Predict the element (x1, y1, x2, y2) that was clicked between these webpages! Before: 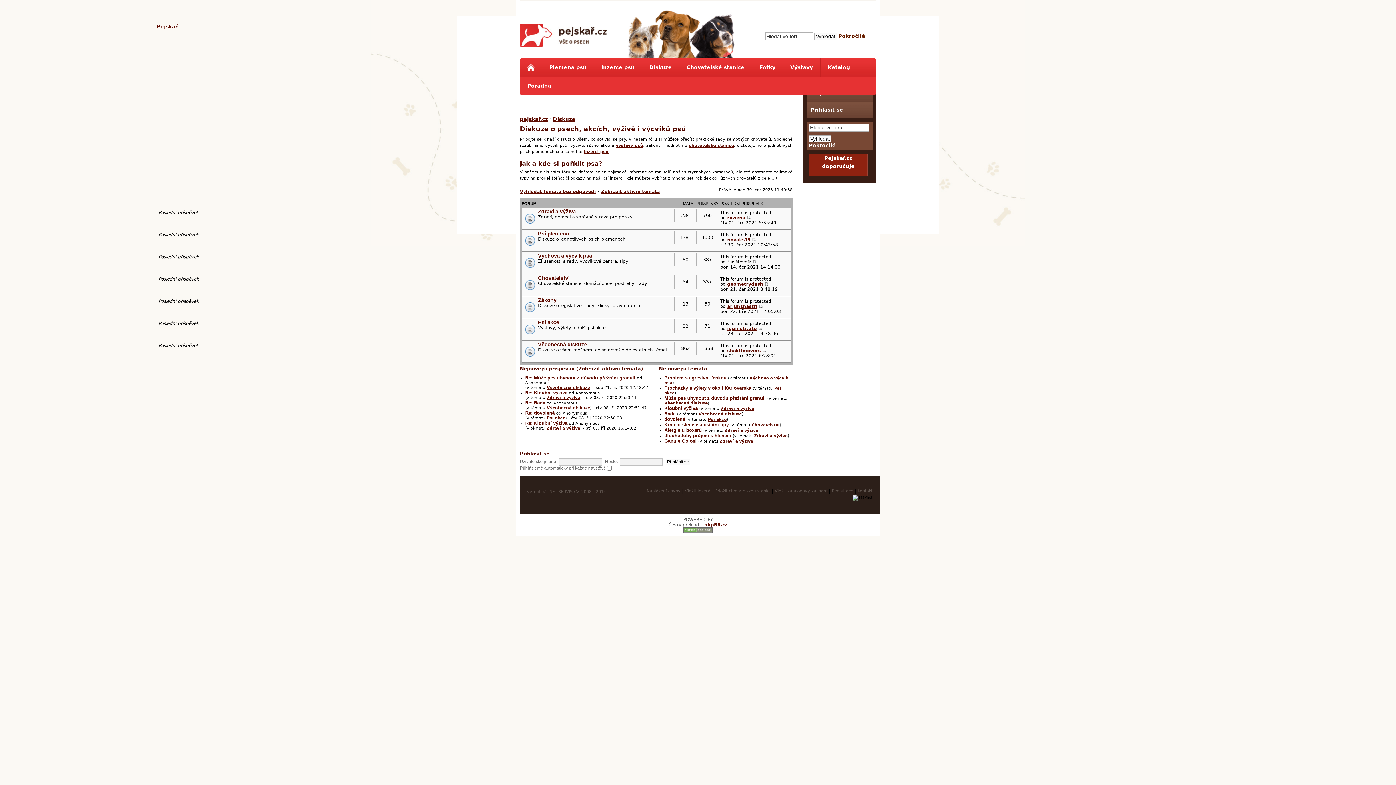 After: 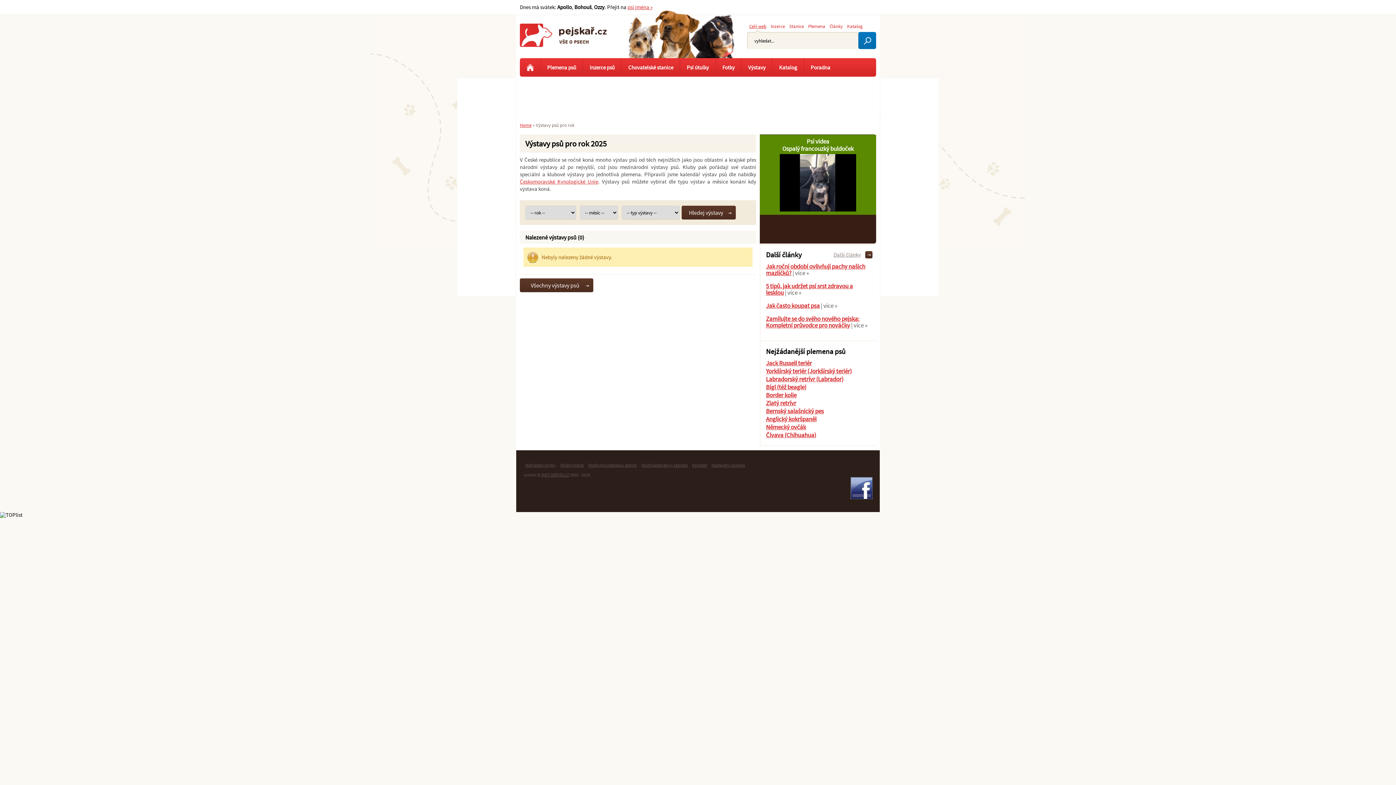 Action: bbox: (616, 143, 643, 148) label: výstavy psů